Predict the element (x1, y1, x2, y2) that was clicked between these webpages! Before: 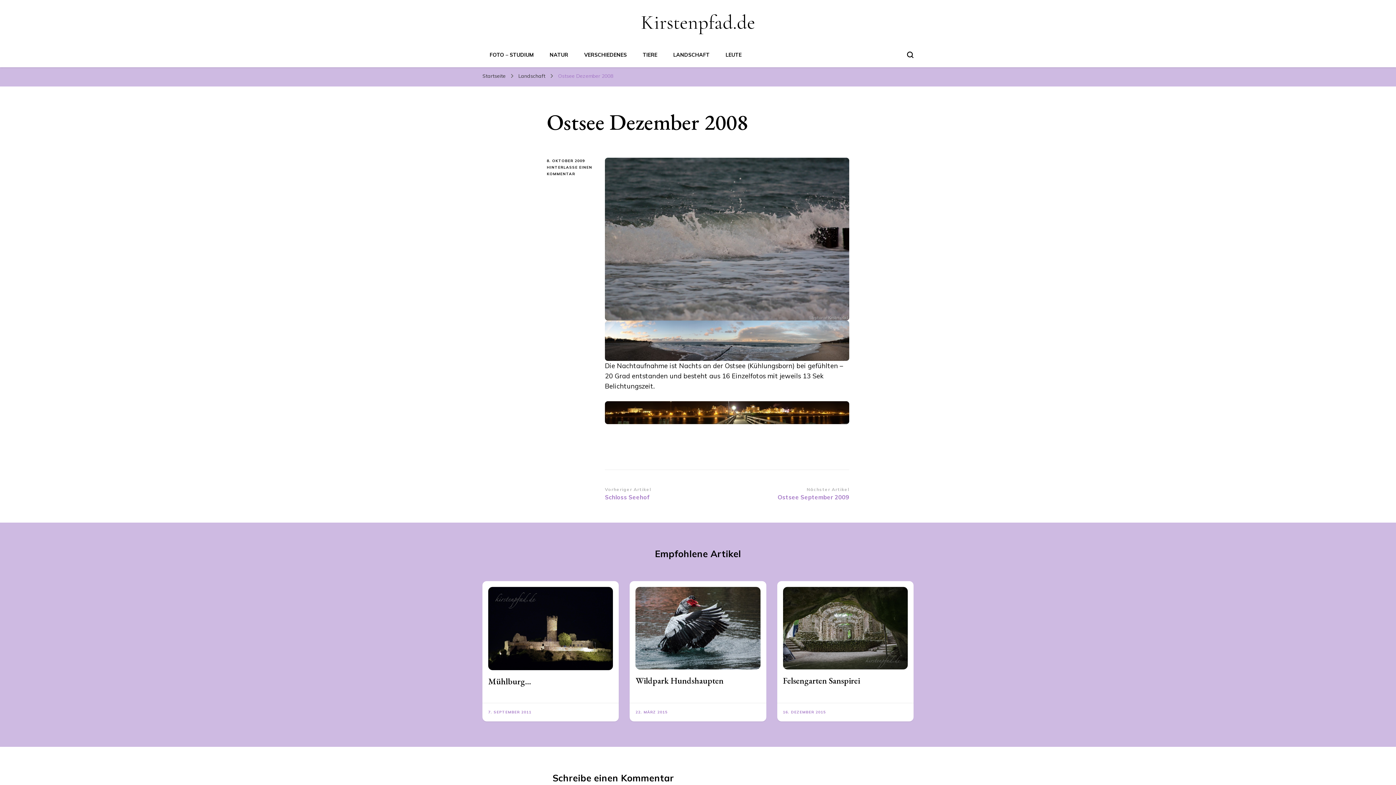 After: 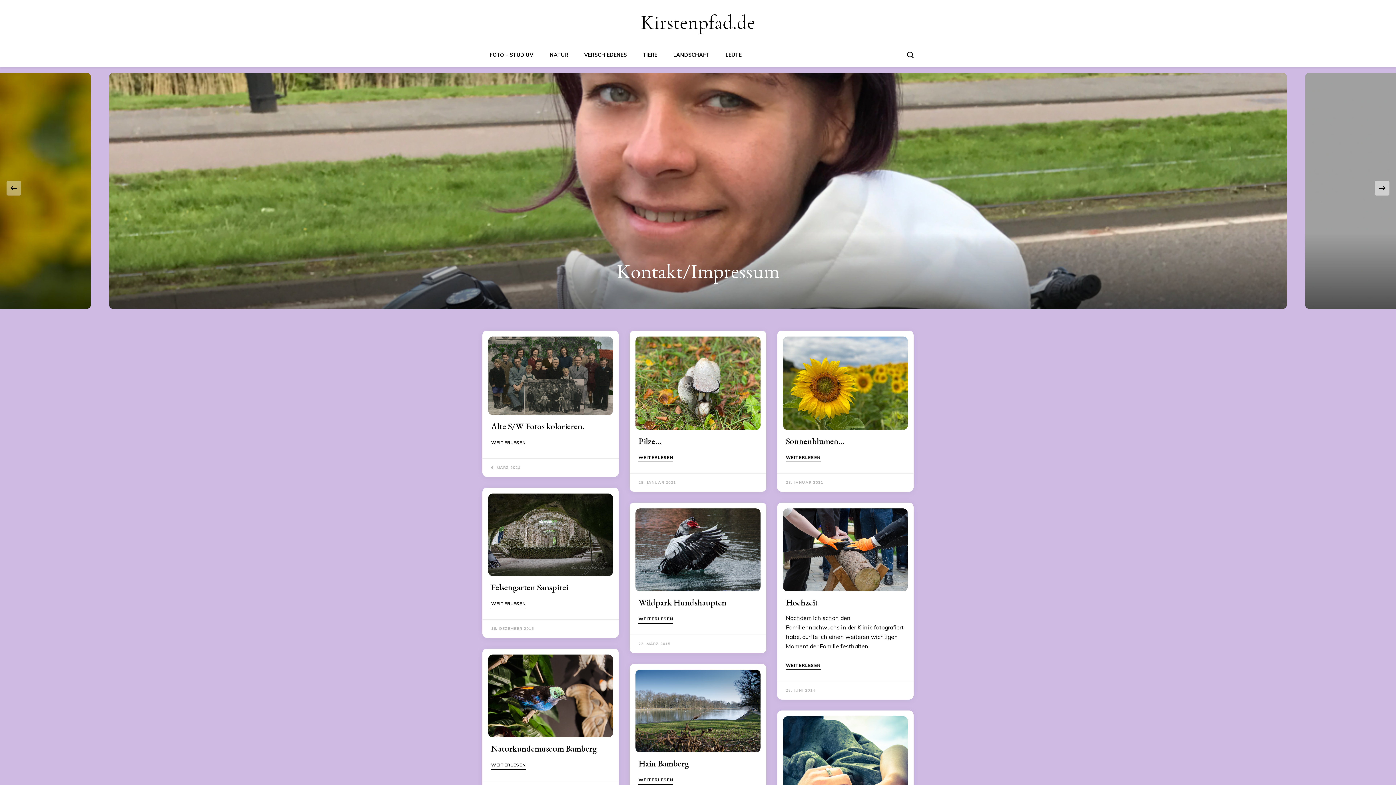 Action: label: Kirstenpfad.de bbox: (641, 10, 755, 34)